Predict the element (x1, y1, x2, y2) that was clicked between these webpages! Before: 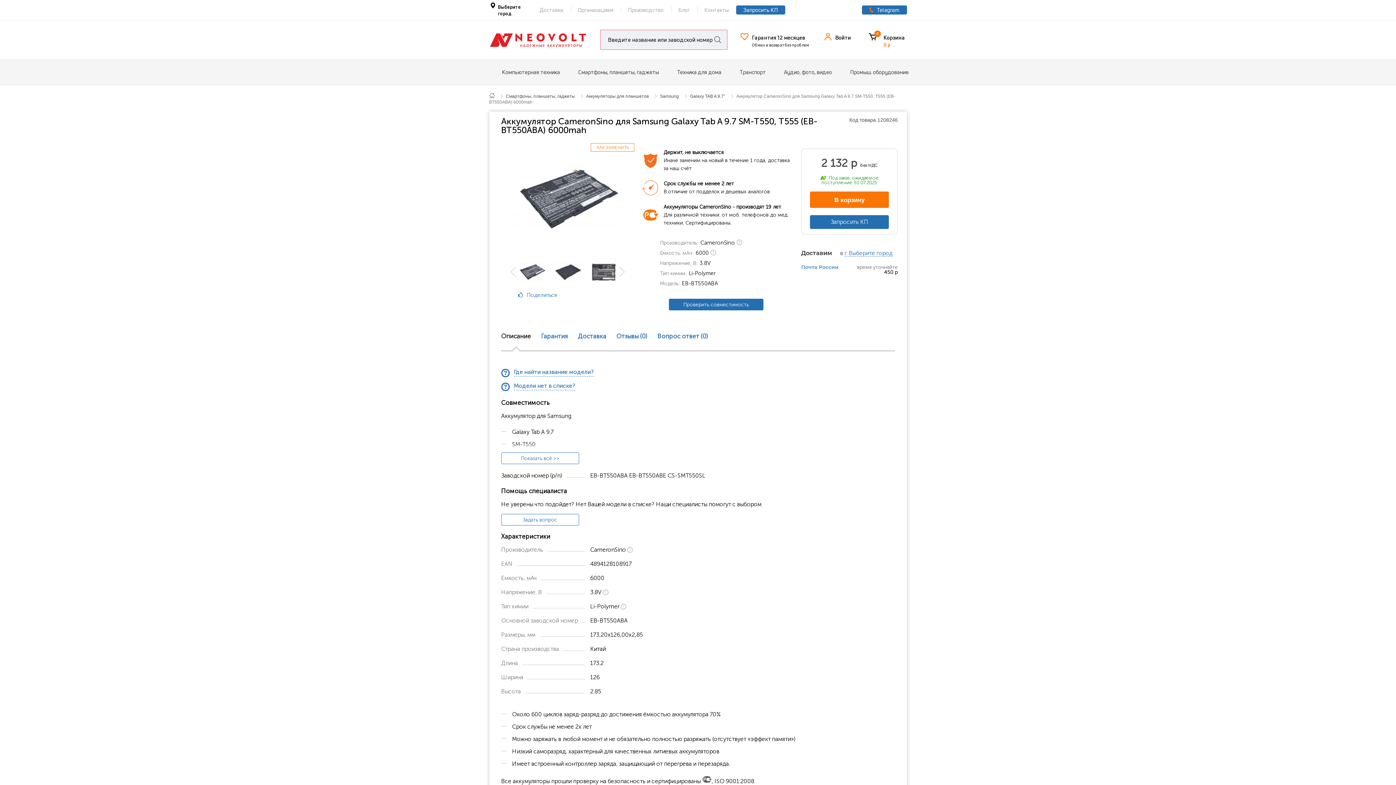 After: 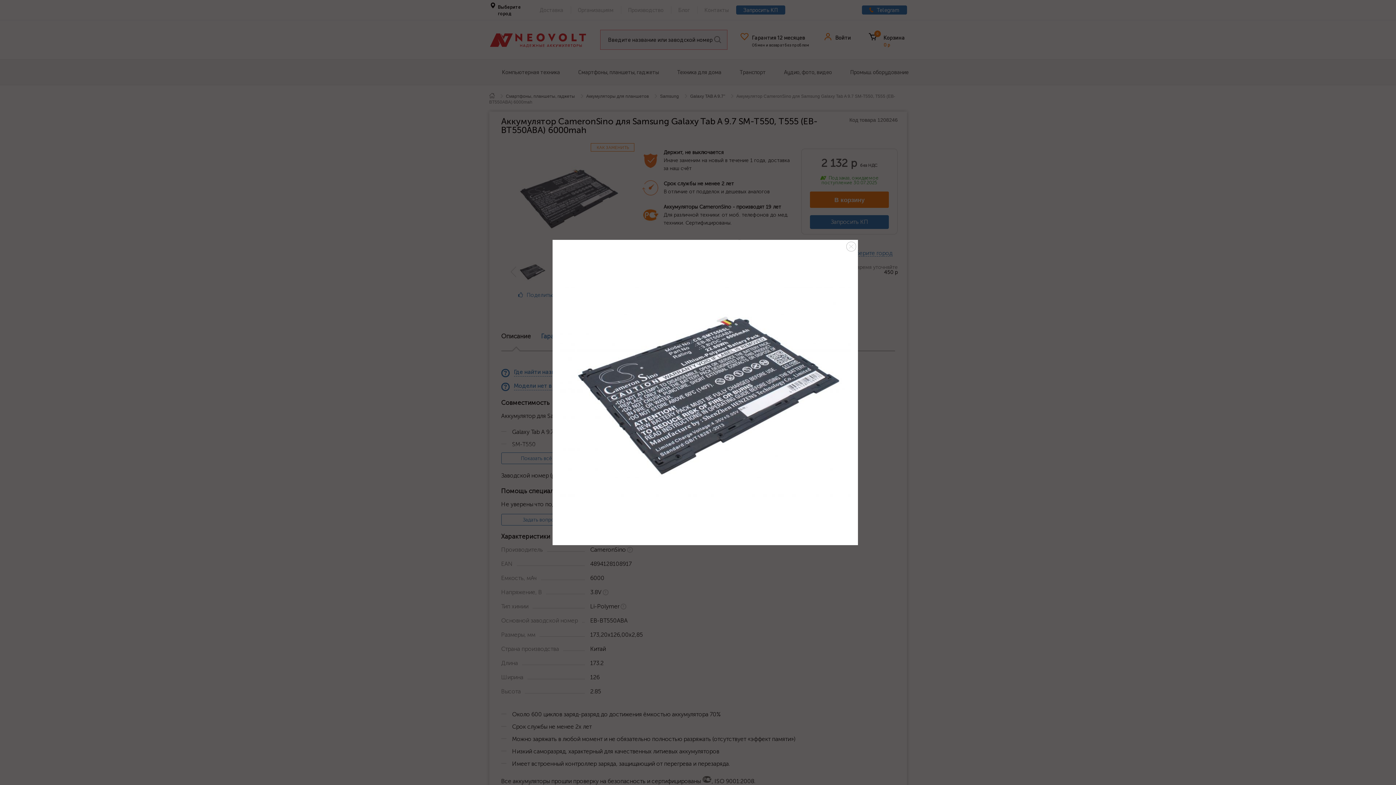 Action: bbox: (513, 143, 622, 252)